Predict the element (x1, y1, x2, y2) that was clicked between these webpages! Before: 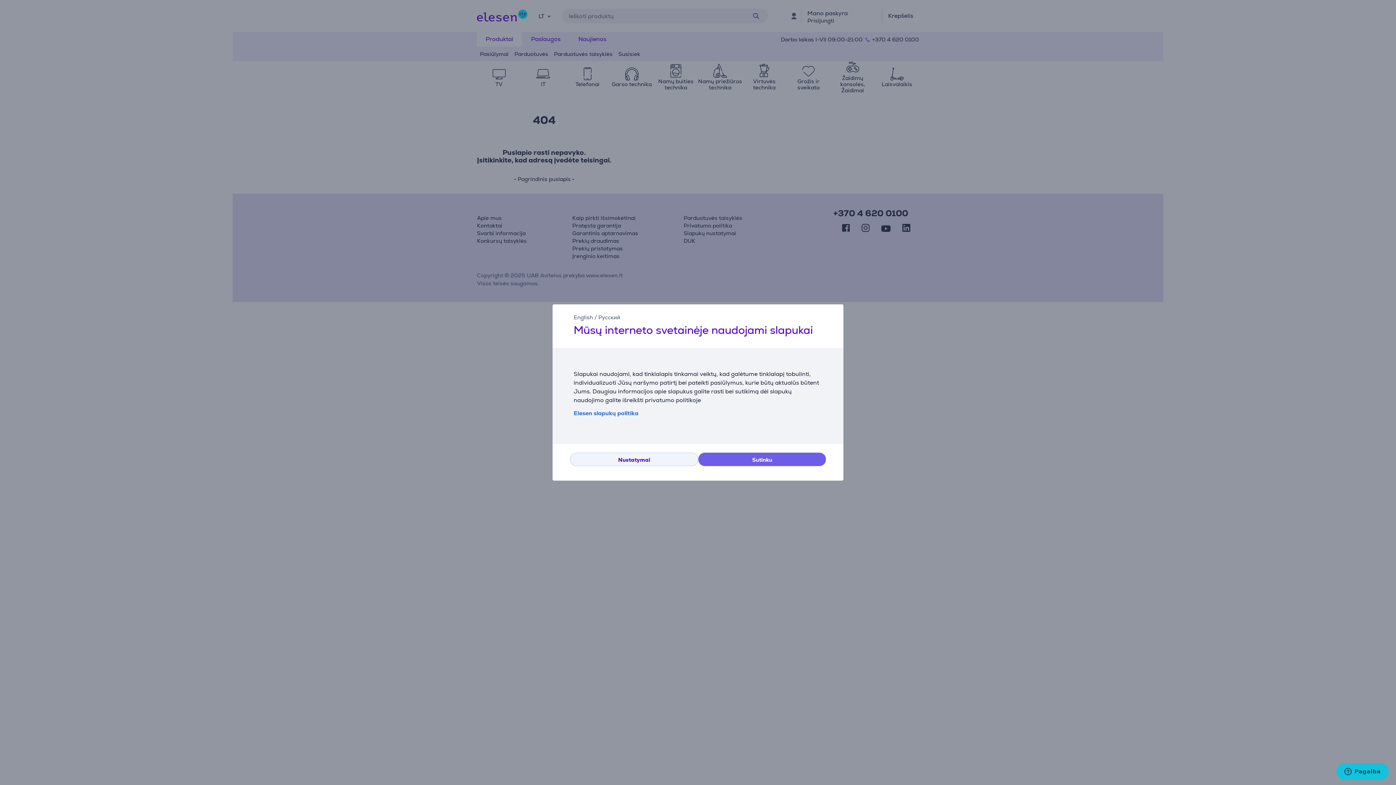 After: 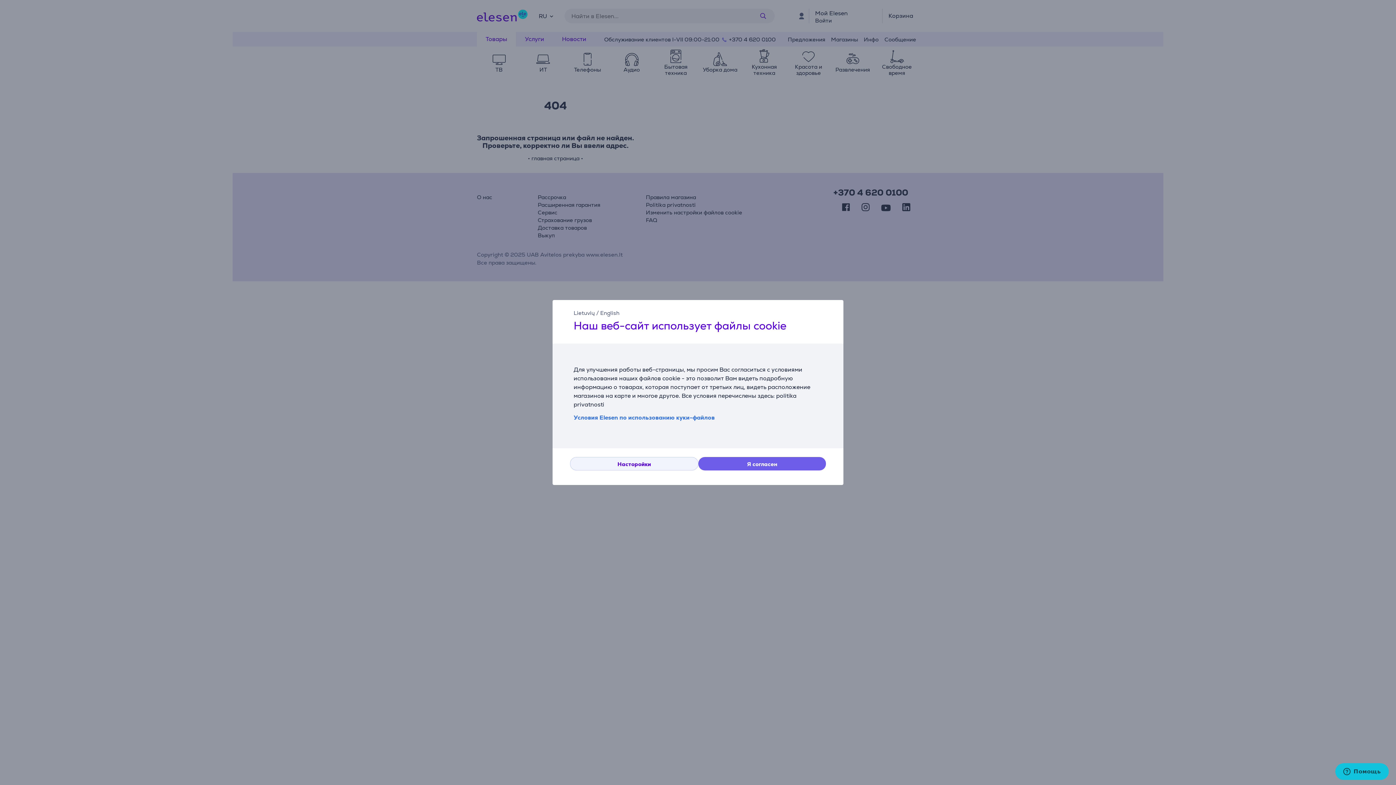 Action: bbox: (598, 314, 620, 320) label: Русский